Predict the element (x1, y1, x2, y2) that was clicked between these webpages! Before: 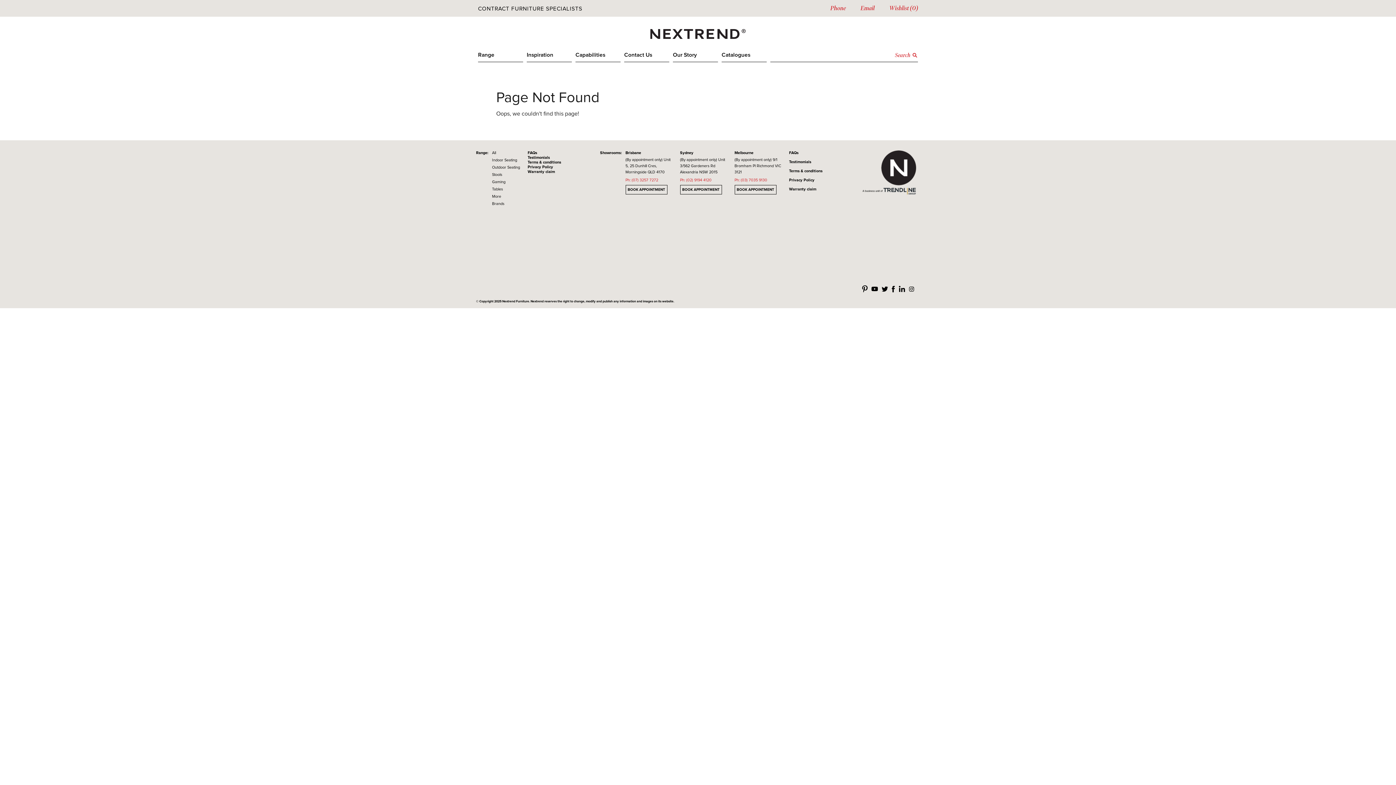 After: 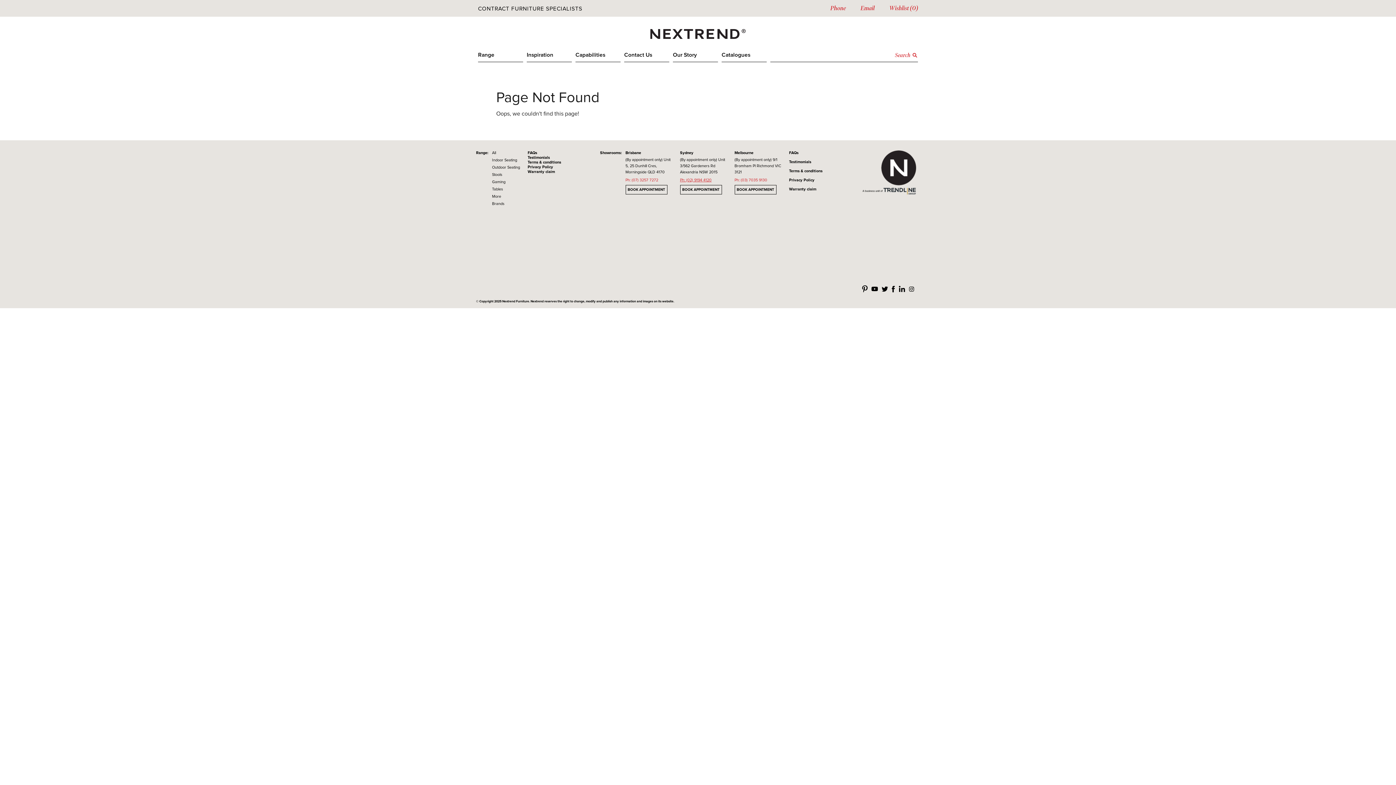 Action: label: (02) 9194 4120 bbox: (686, 178, 711, 182)